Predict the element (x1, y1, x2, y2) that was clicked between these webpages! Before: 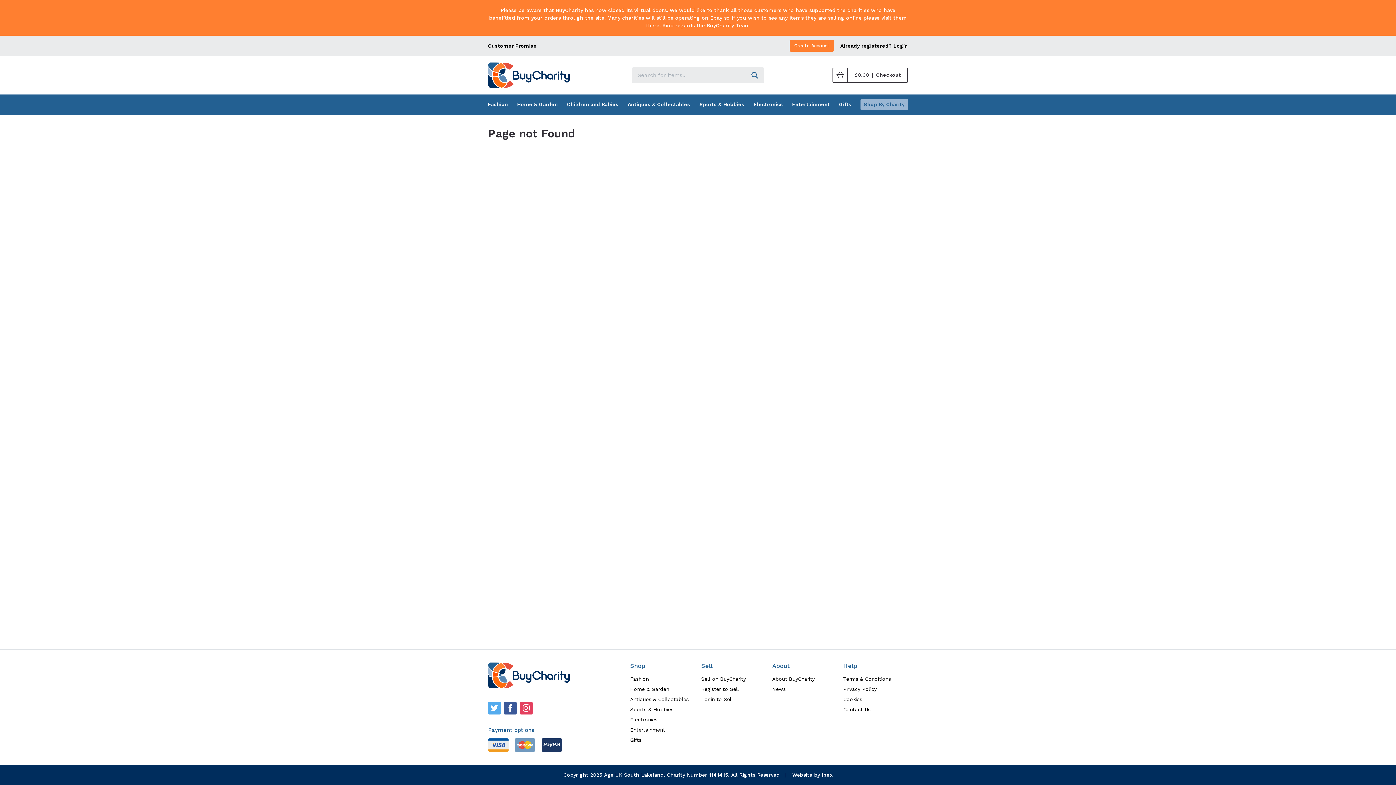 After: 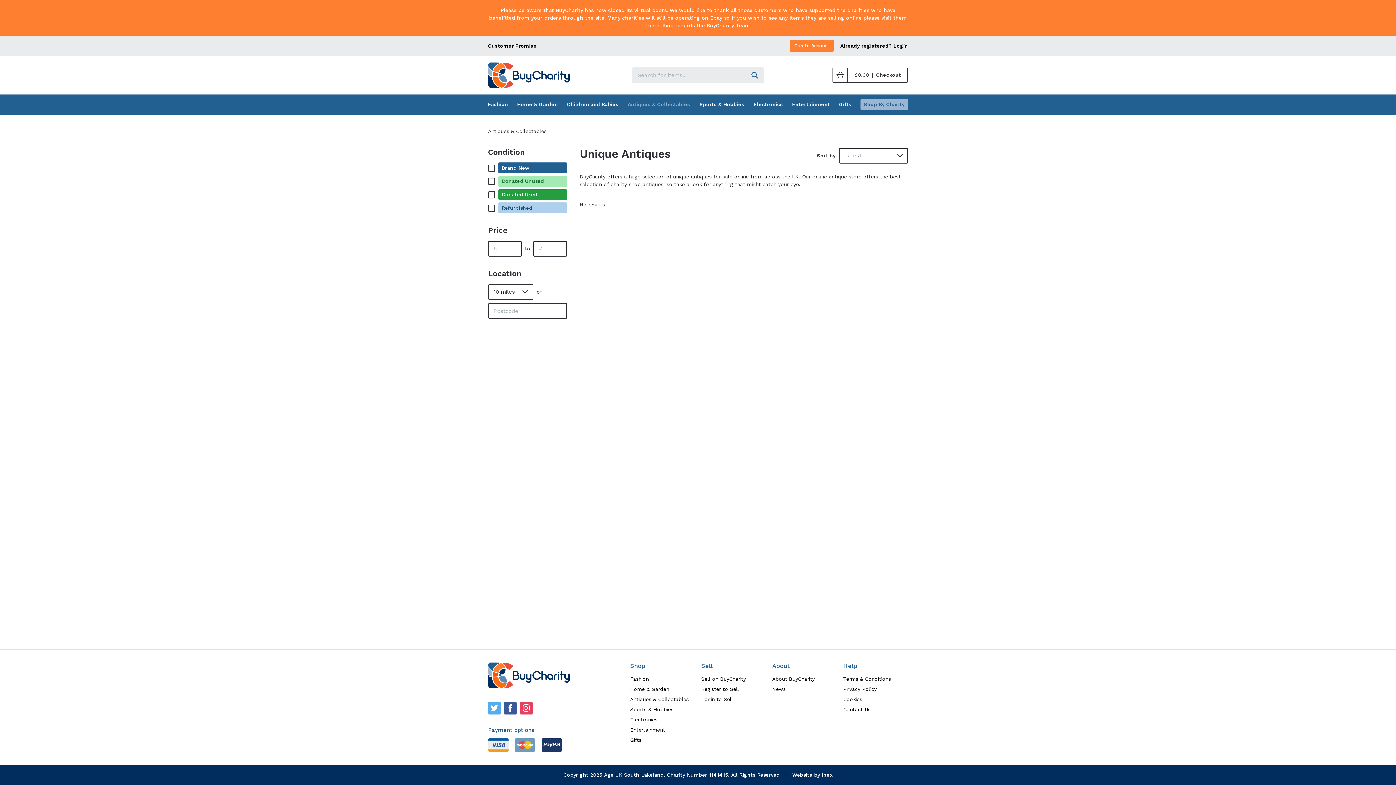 Action: bbox: (630, 694, 694, 705) label: Antiques & Collectables